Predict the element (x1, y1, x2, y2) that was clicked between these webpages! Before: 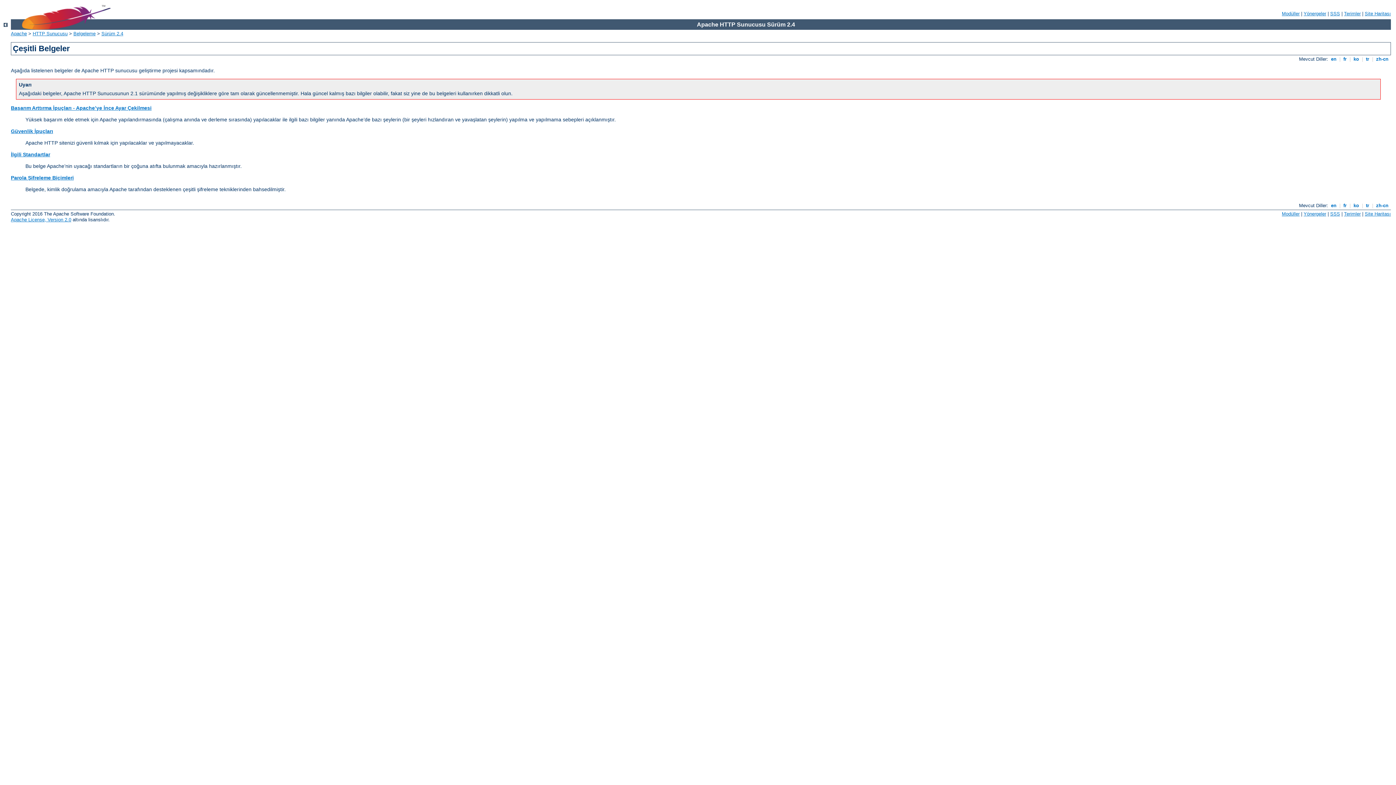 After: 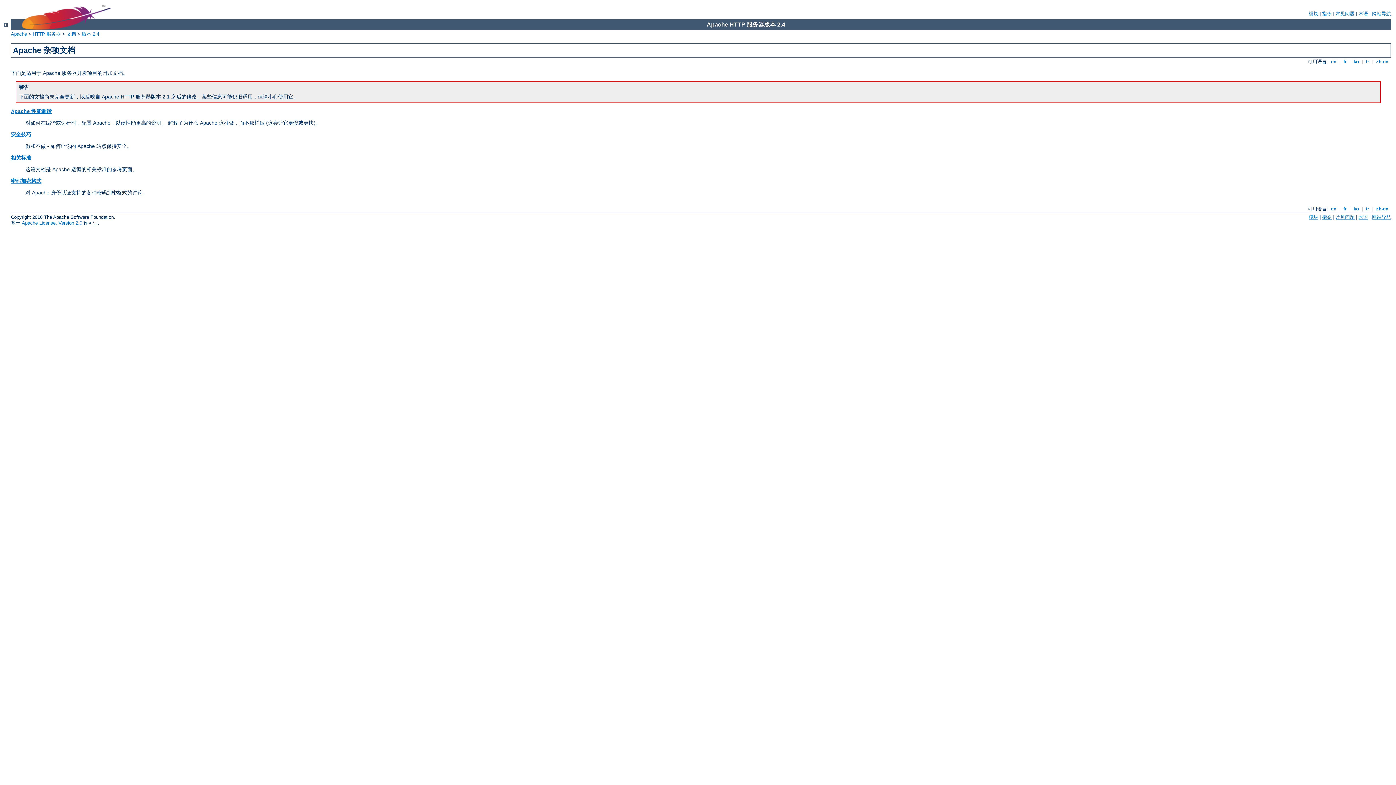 Action: label:  zh-cn  bbox: (1374, 56, 1390, 61)